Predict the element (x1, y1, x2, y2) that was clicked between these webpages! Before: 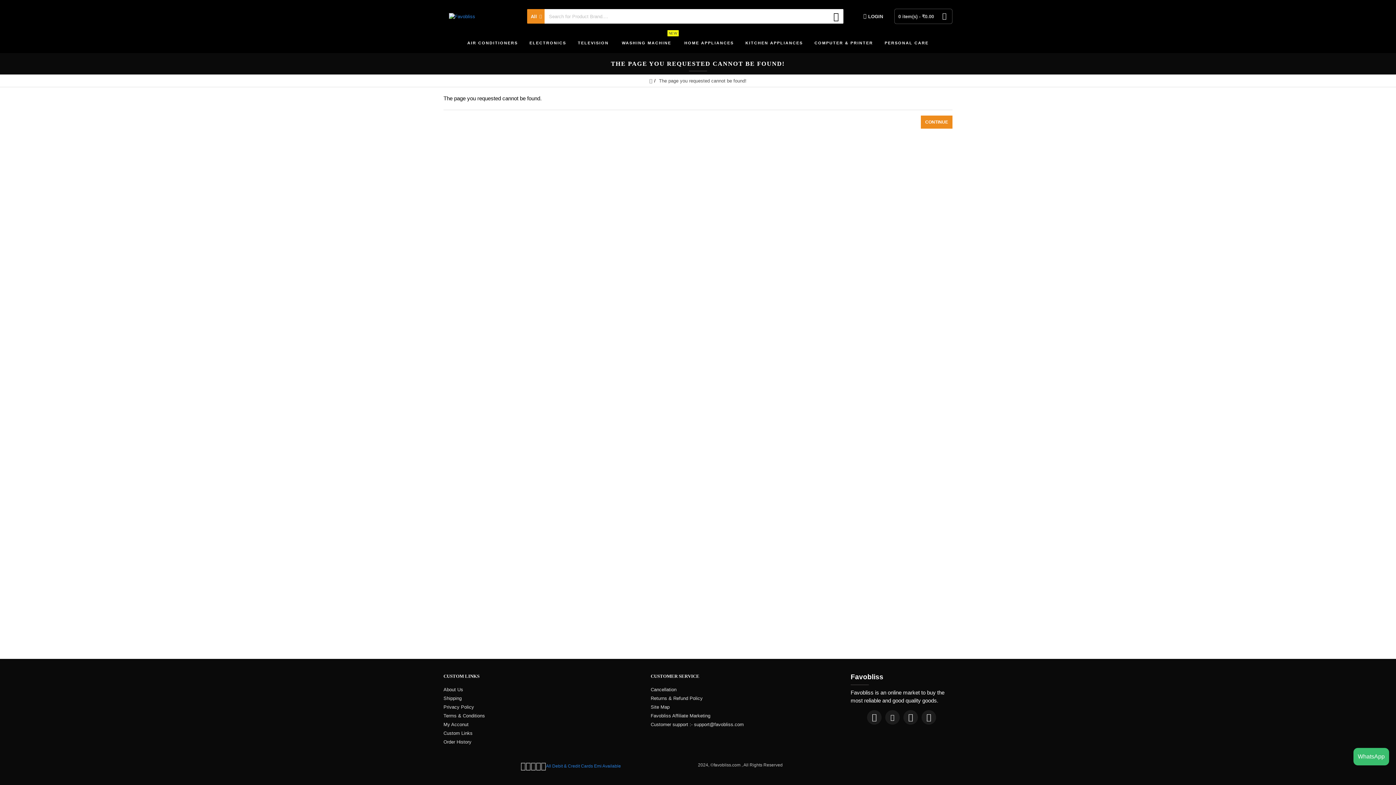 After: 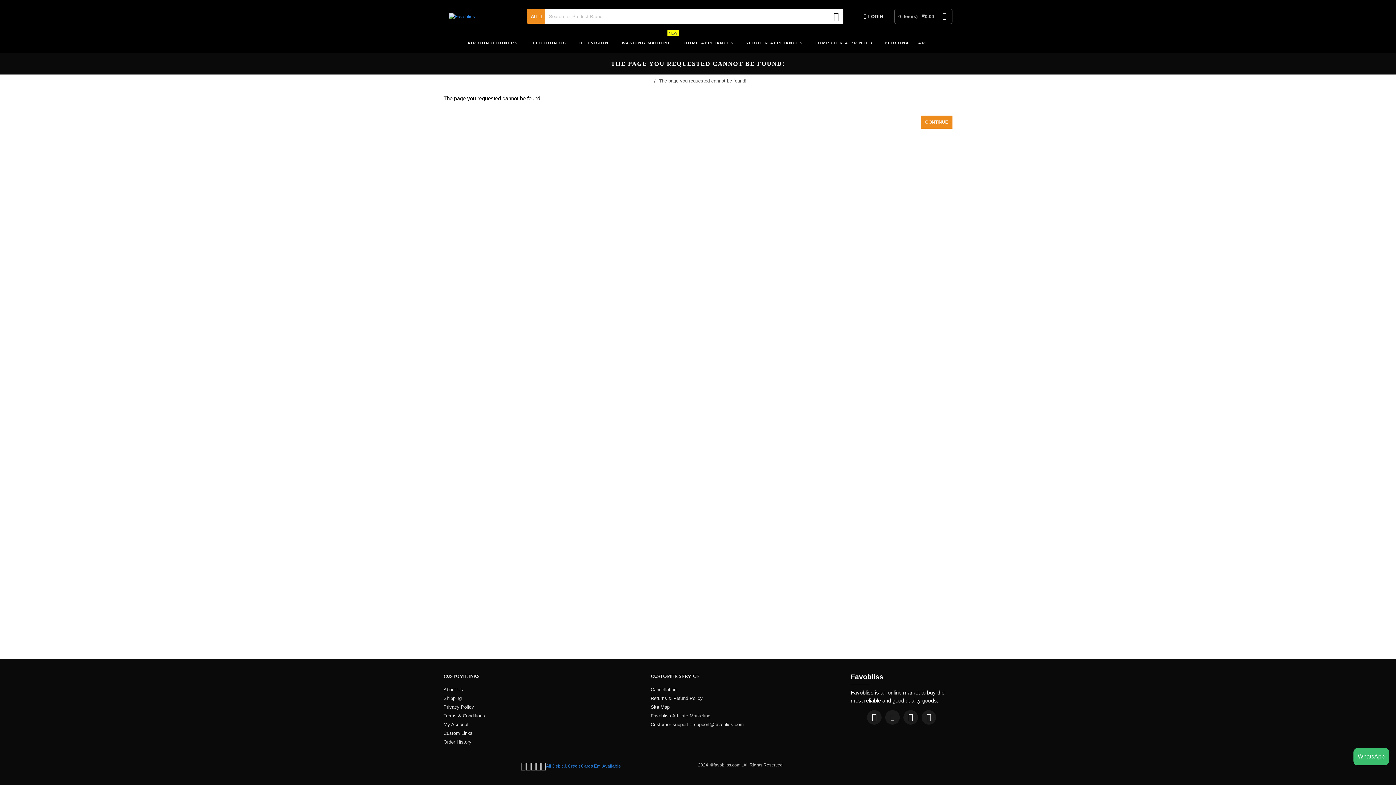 Action: label: Terms & Conditions bbox: (443, 712, 485, 721)